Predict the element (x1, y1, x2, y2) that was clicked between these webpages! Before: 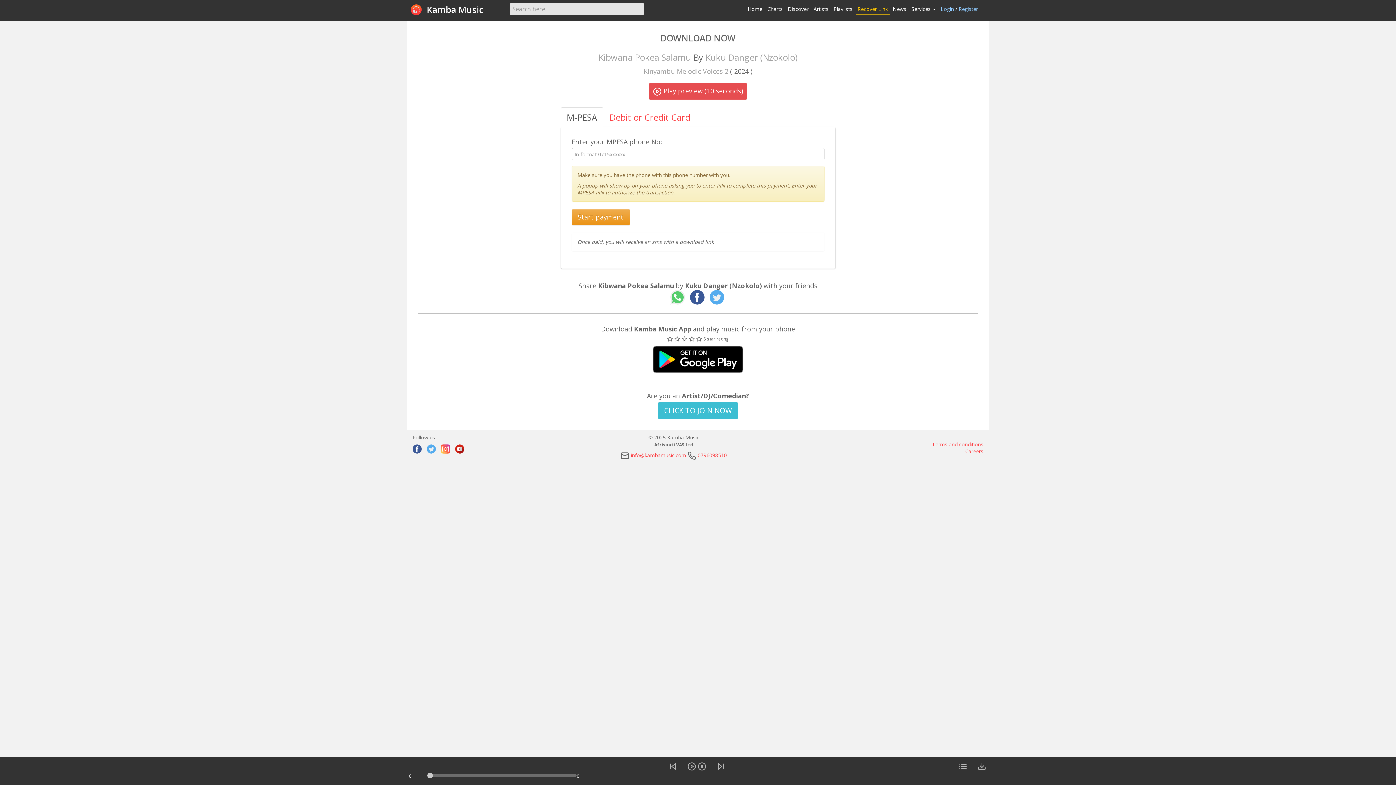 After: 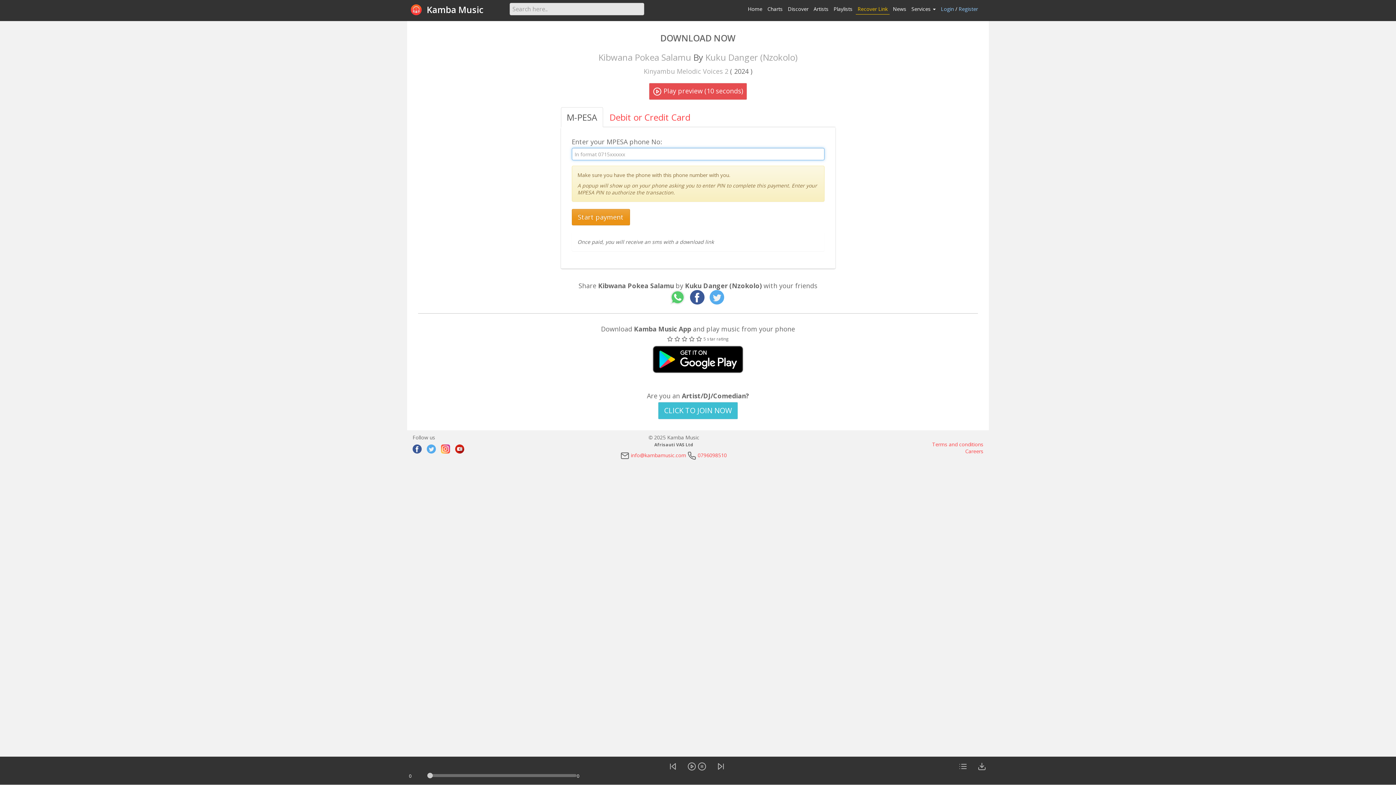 Action: bbox: (571, 209, 630, 225) label: Start payment